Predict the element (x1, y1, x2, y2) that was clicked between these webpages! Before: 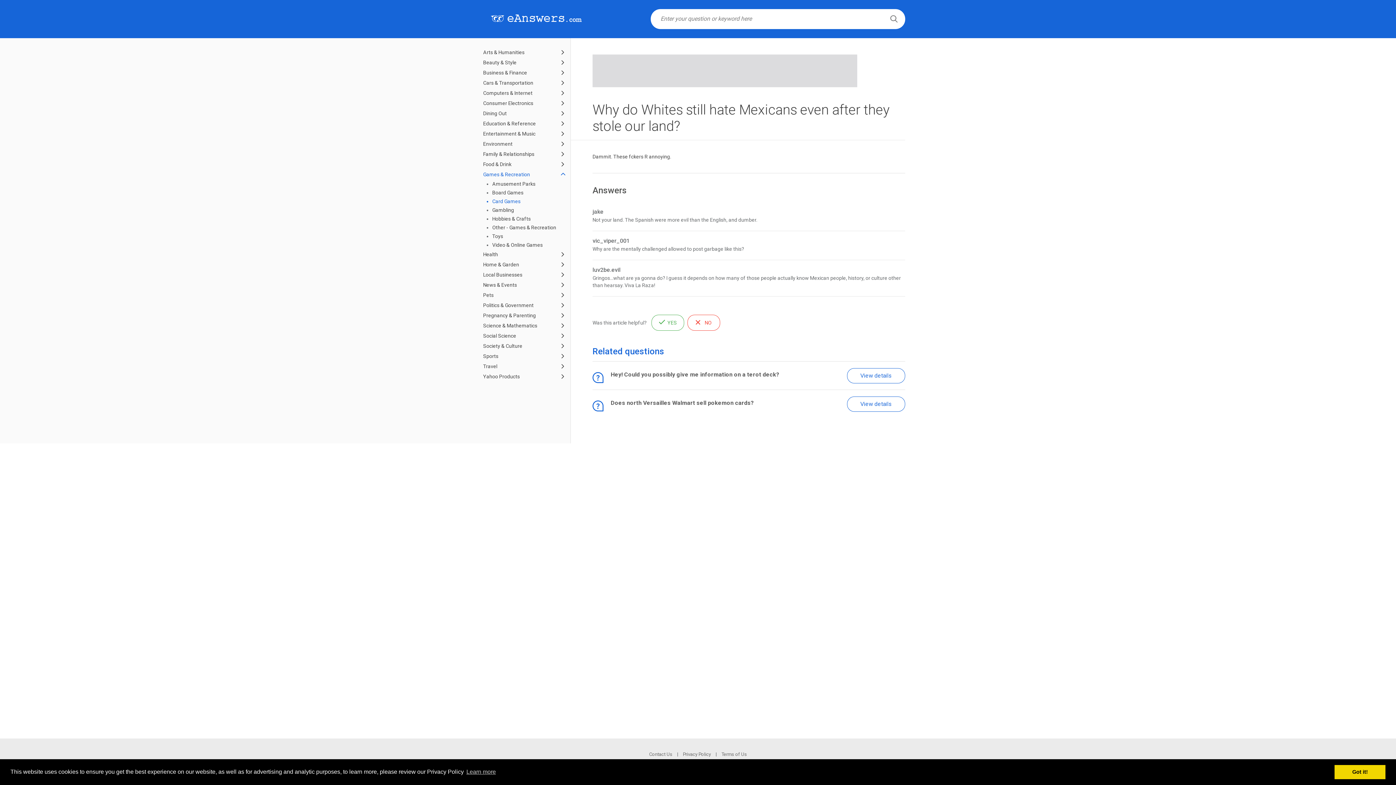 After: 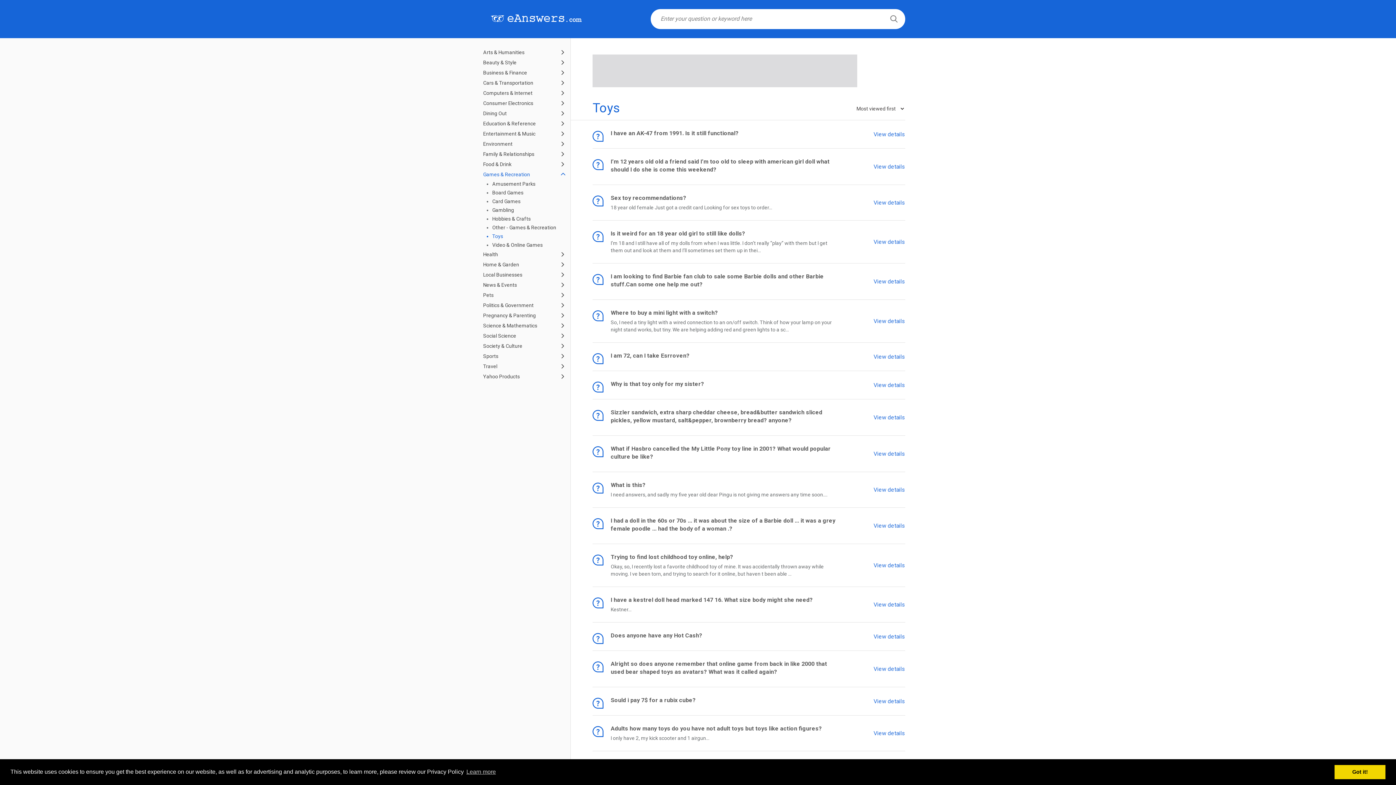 Action: bbox: (492, 233, 503, 239) label: Toys